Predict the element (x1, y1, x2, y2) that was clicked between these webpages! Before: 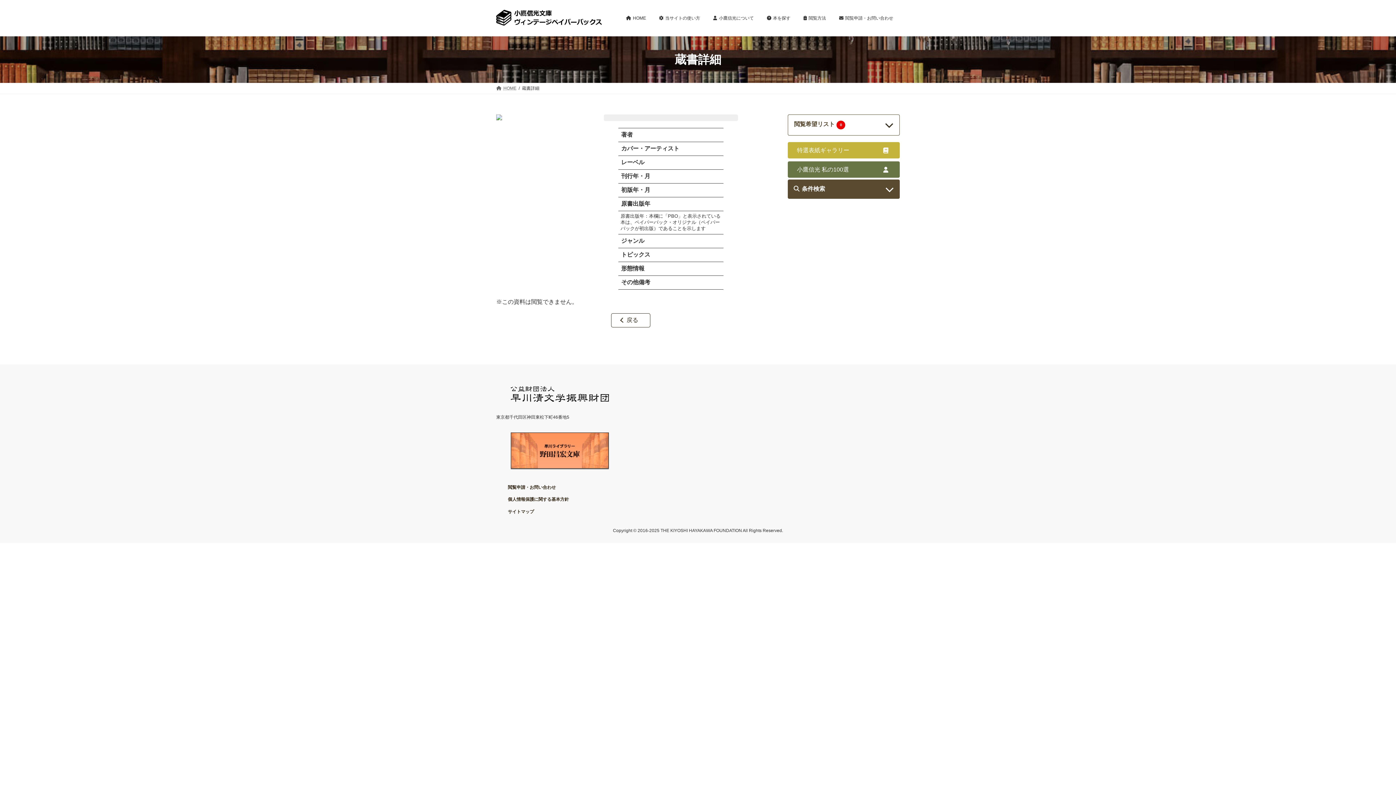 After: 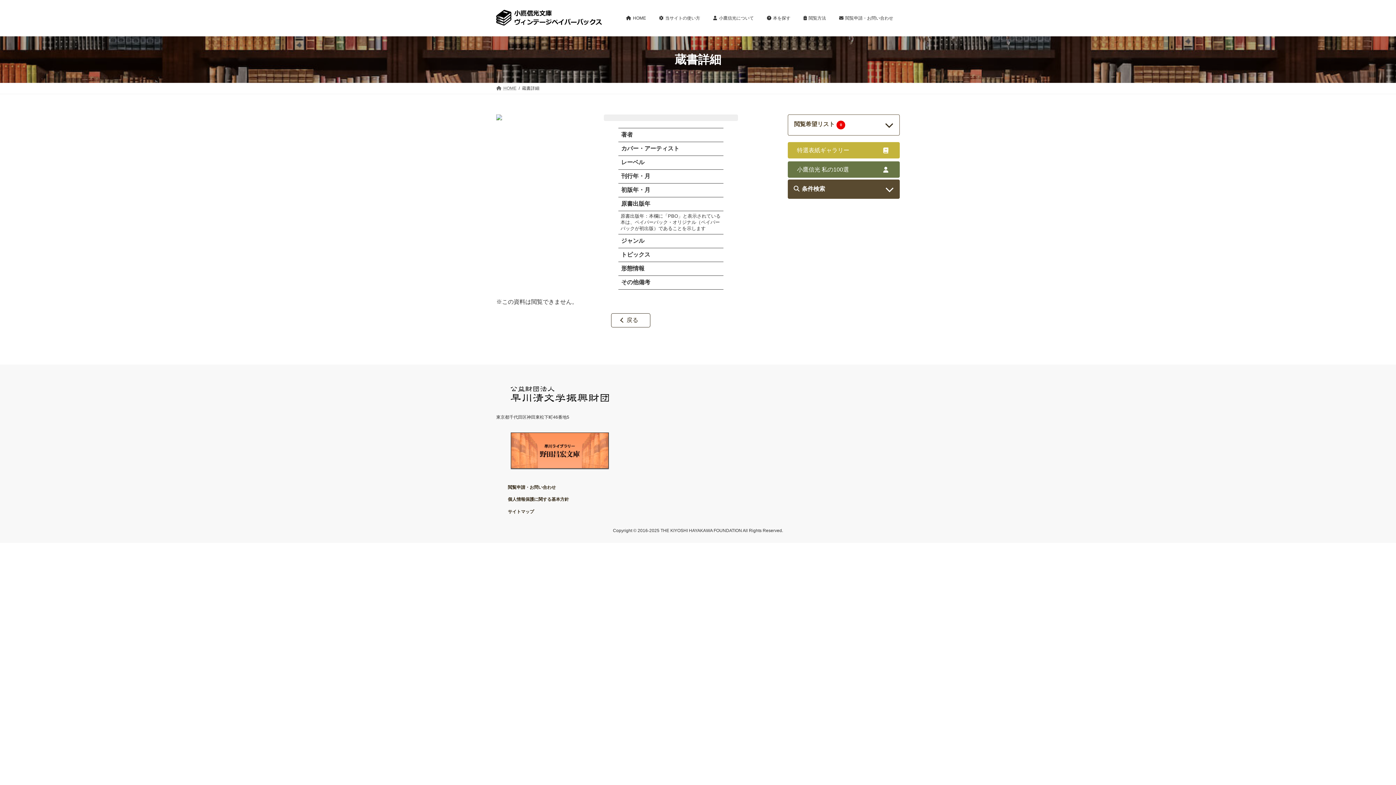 Action: label: 戻る bbox: (611, 313, 650, 327)